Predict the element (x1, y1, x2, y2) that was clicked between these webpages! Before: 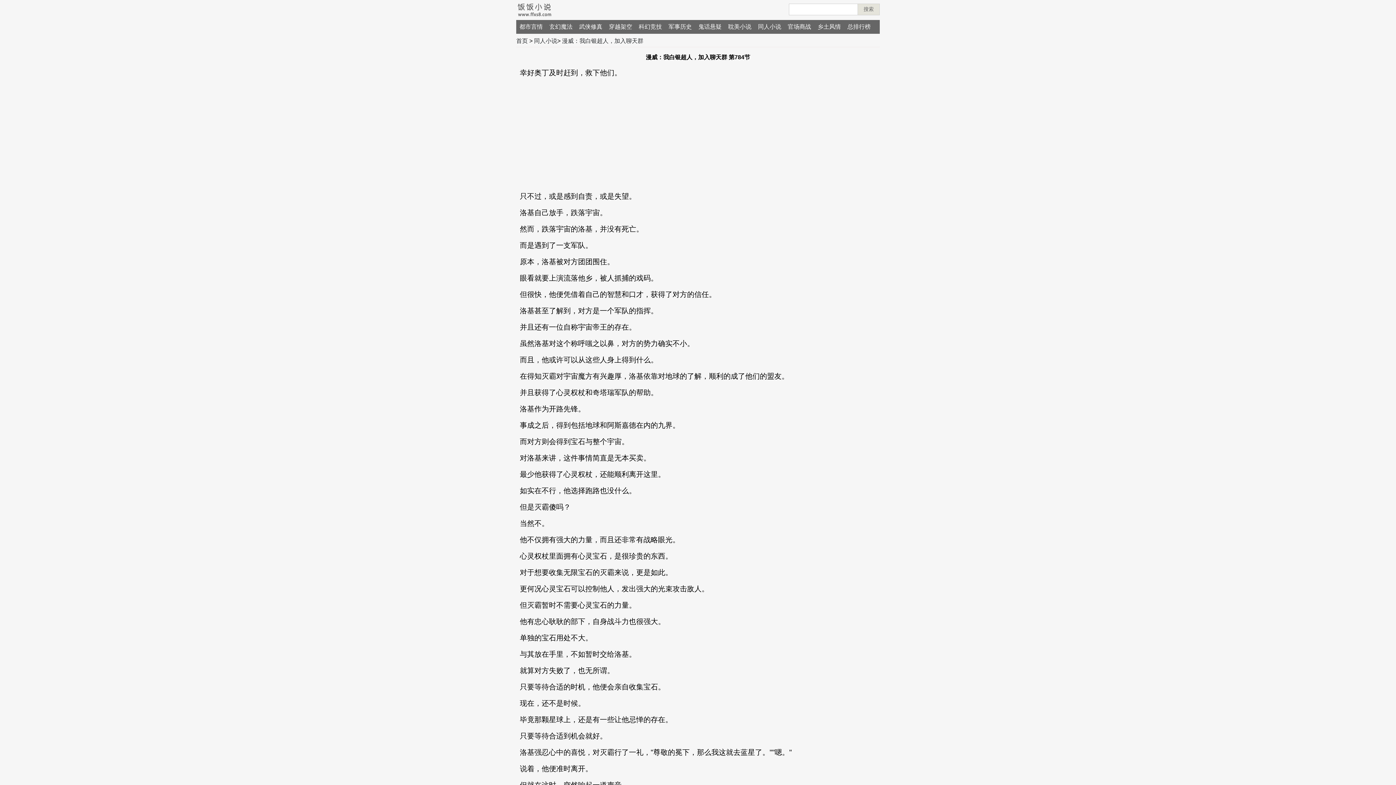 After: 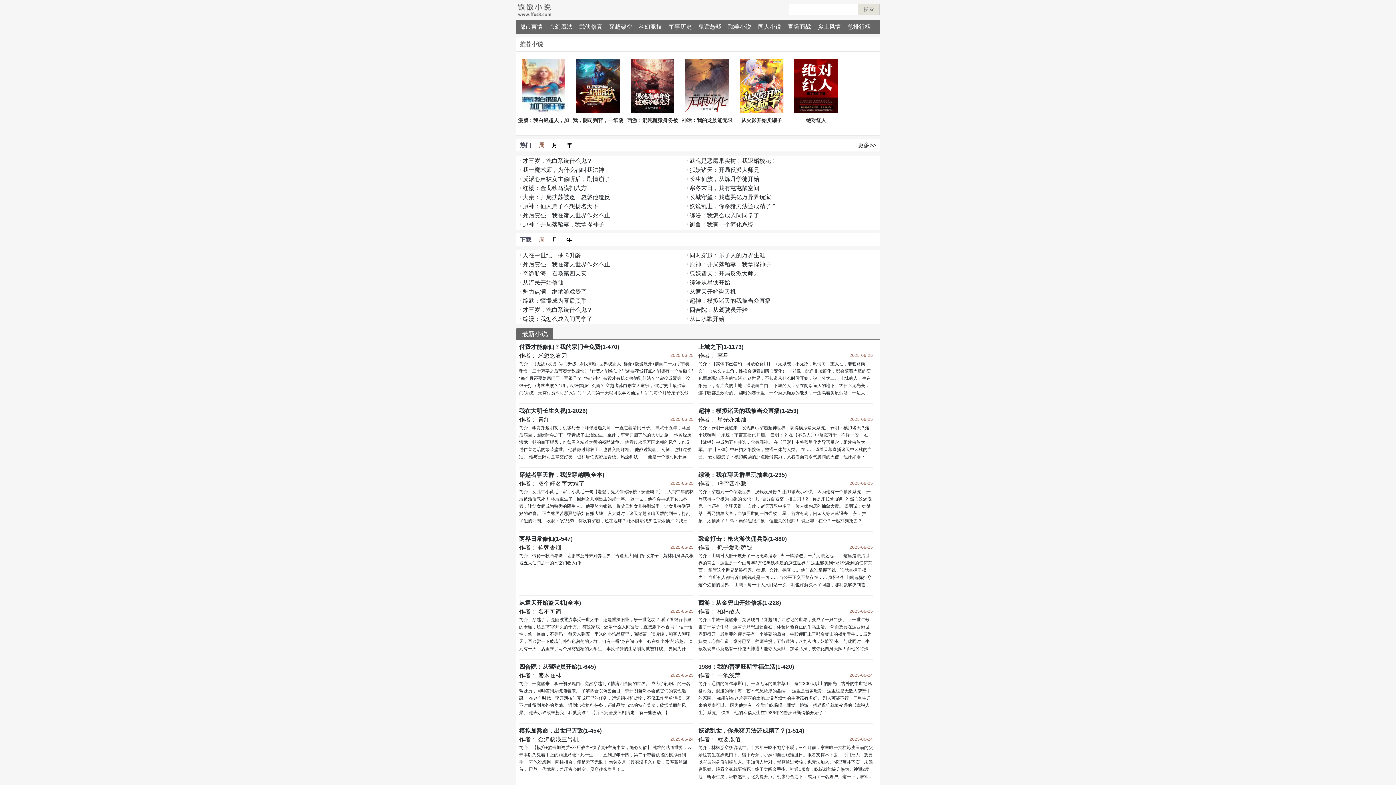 Action: bbox: (516, 0, 552, 18)